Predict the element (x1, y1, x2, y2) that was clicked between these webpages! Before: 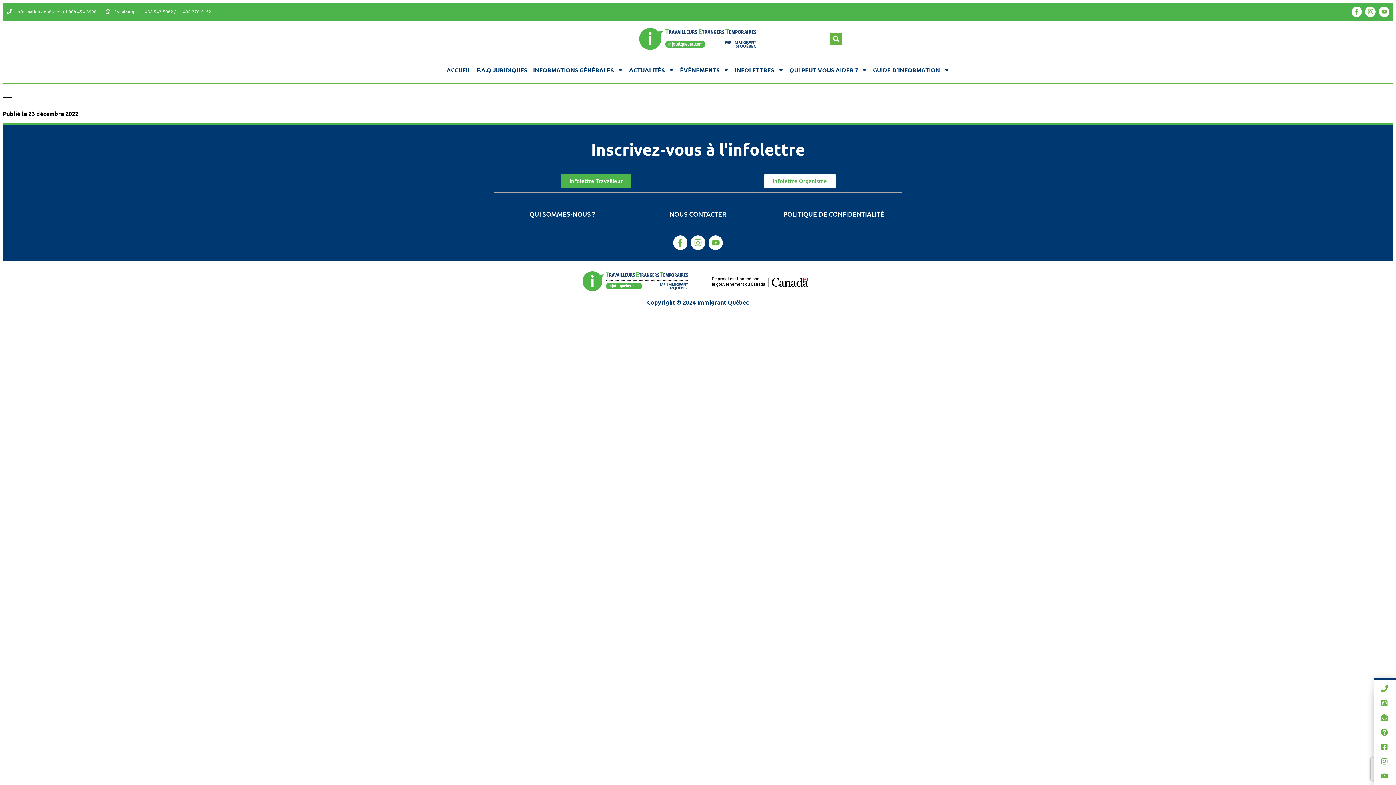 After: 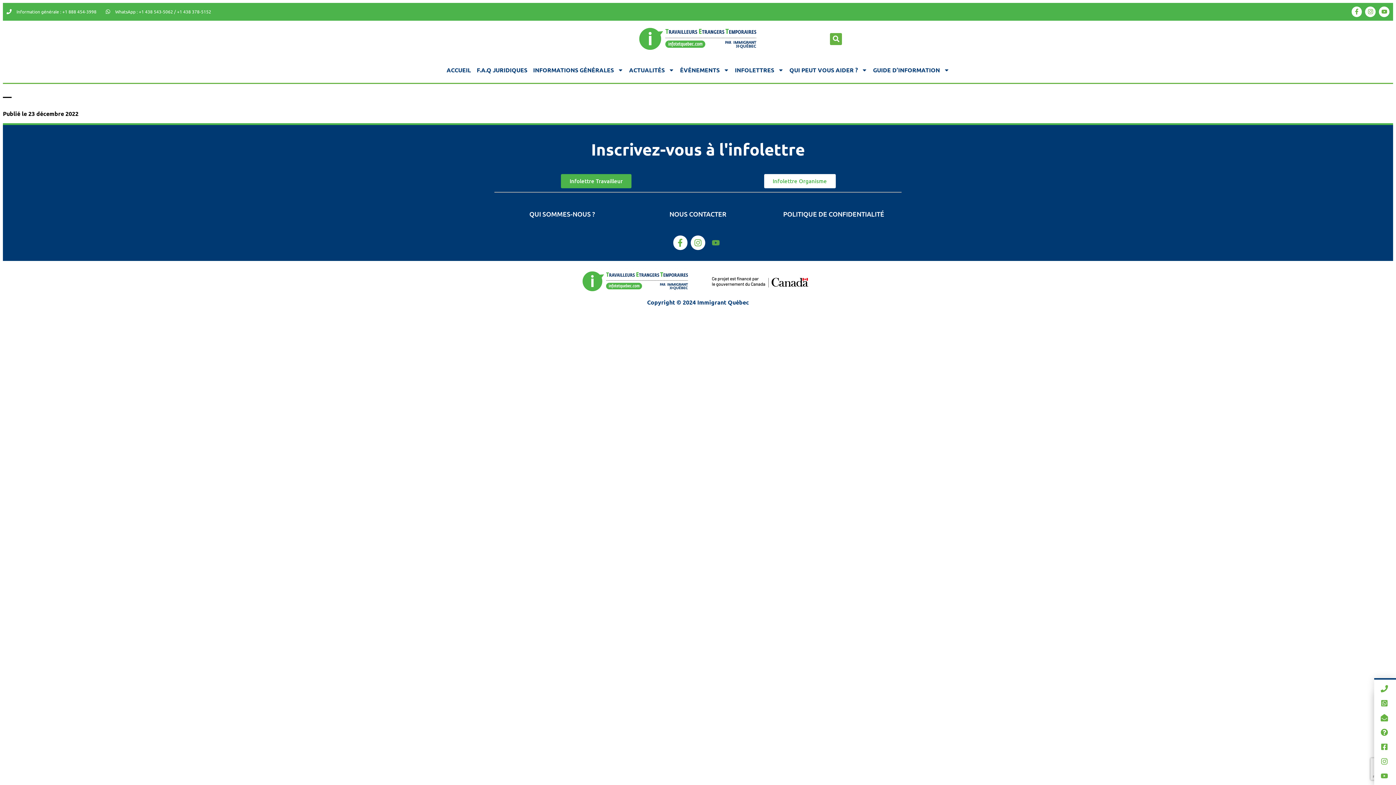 Action: bbox: (708, 235, 723, 250) label: Youtube